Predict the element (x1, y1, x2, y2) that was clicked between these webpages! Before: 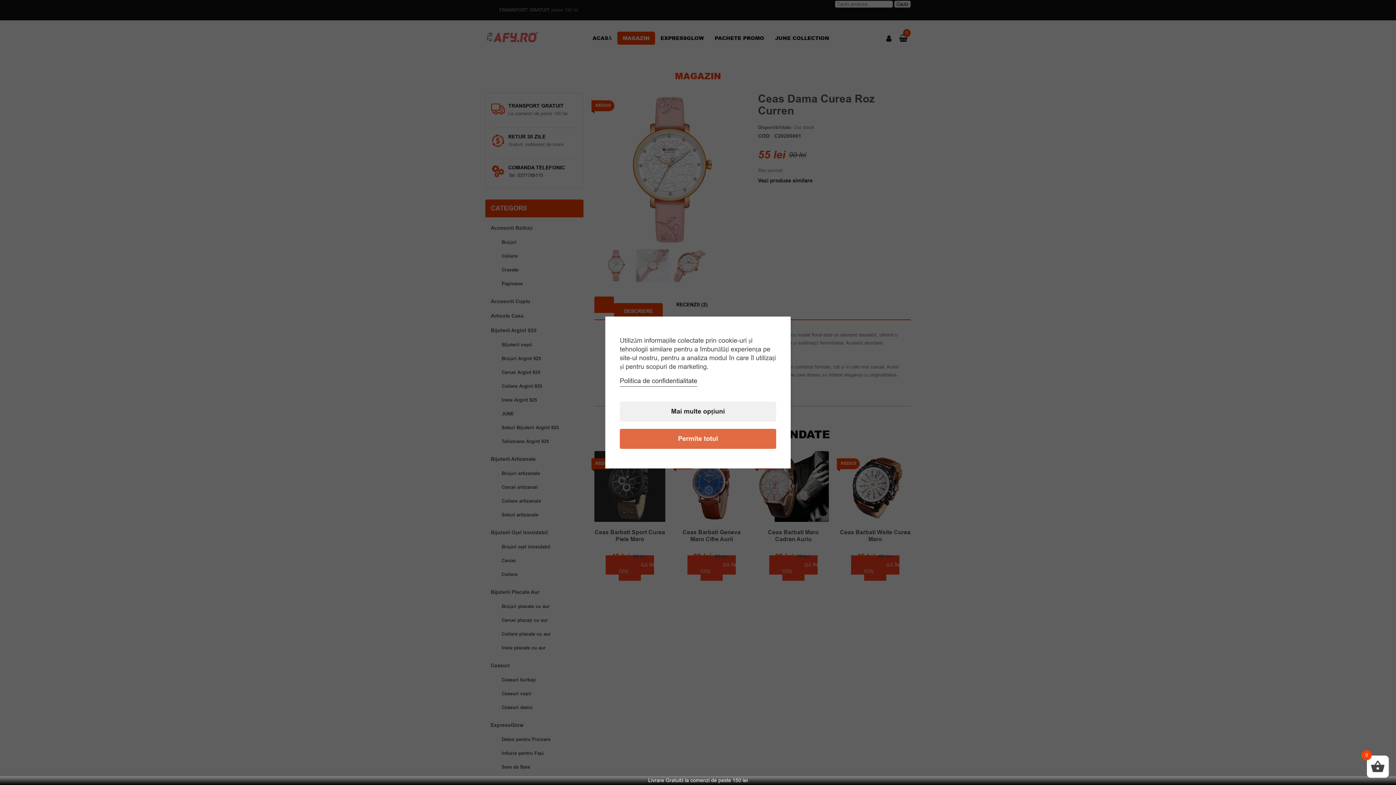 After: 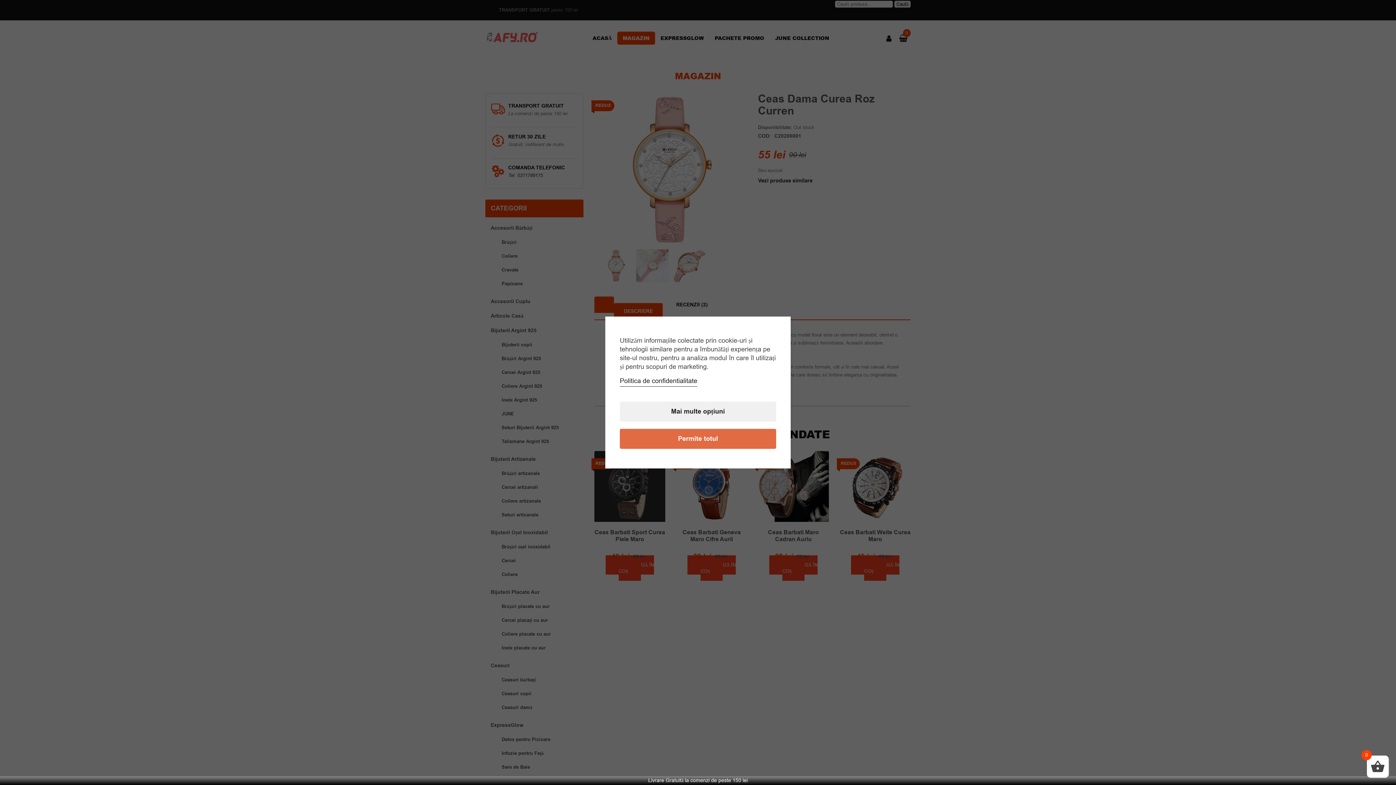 Action: bbox: (620, 376, 697, 385) label: Politica de confidentialitate